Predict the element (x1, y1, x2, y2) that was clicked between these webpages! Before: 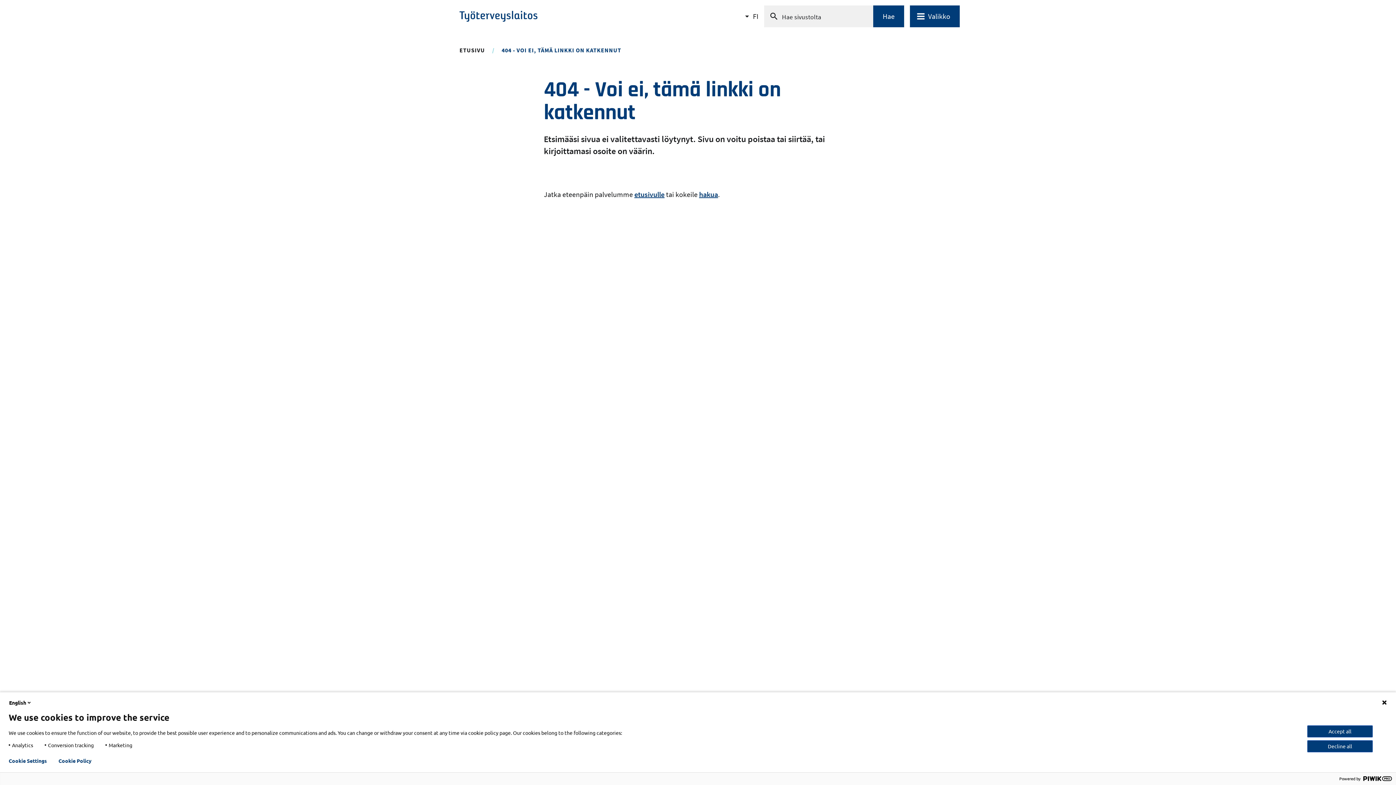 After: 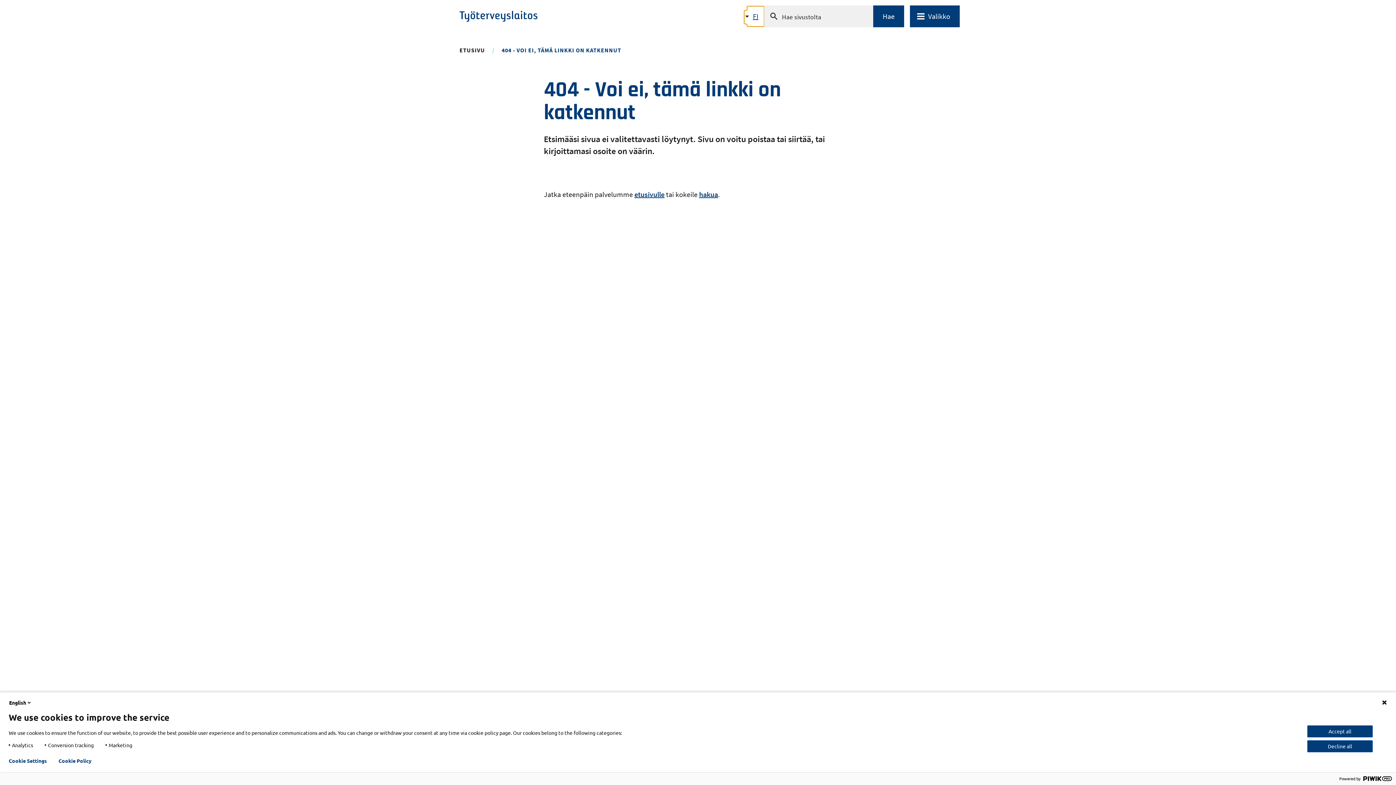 Action: label: Vaihda kieltä, nykyinen kieli:
FI bbox: (747, 6, 764, 26)